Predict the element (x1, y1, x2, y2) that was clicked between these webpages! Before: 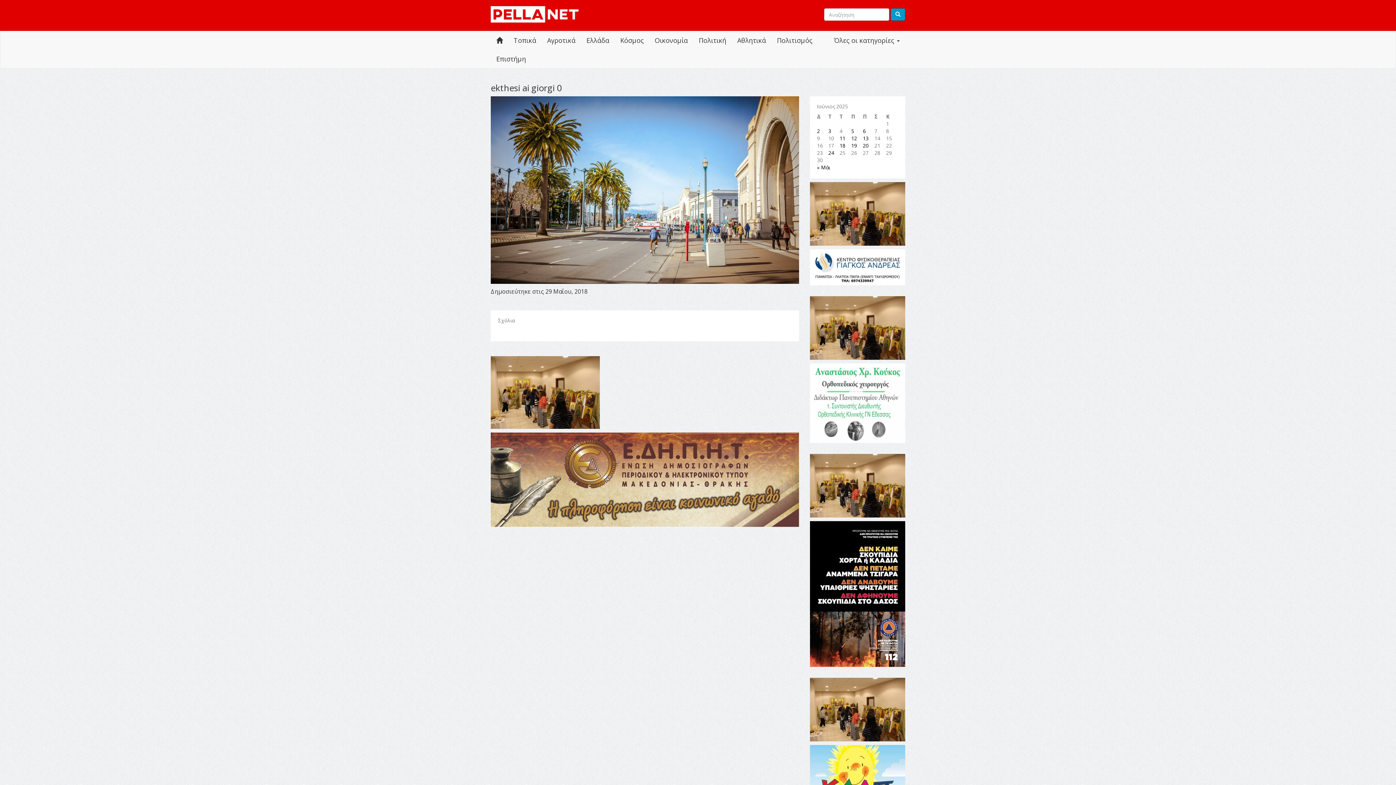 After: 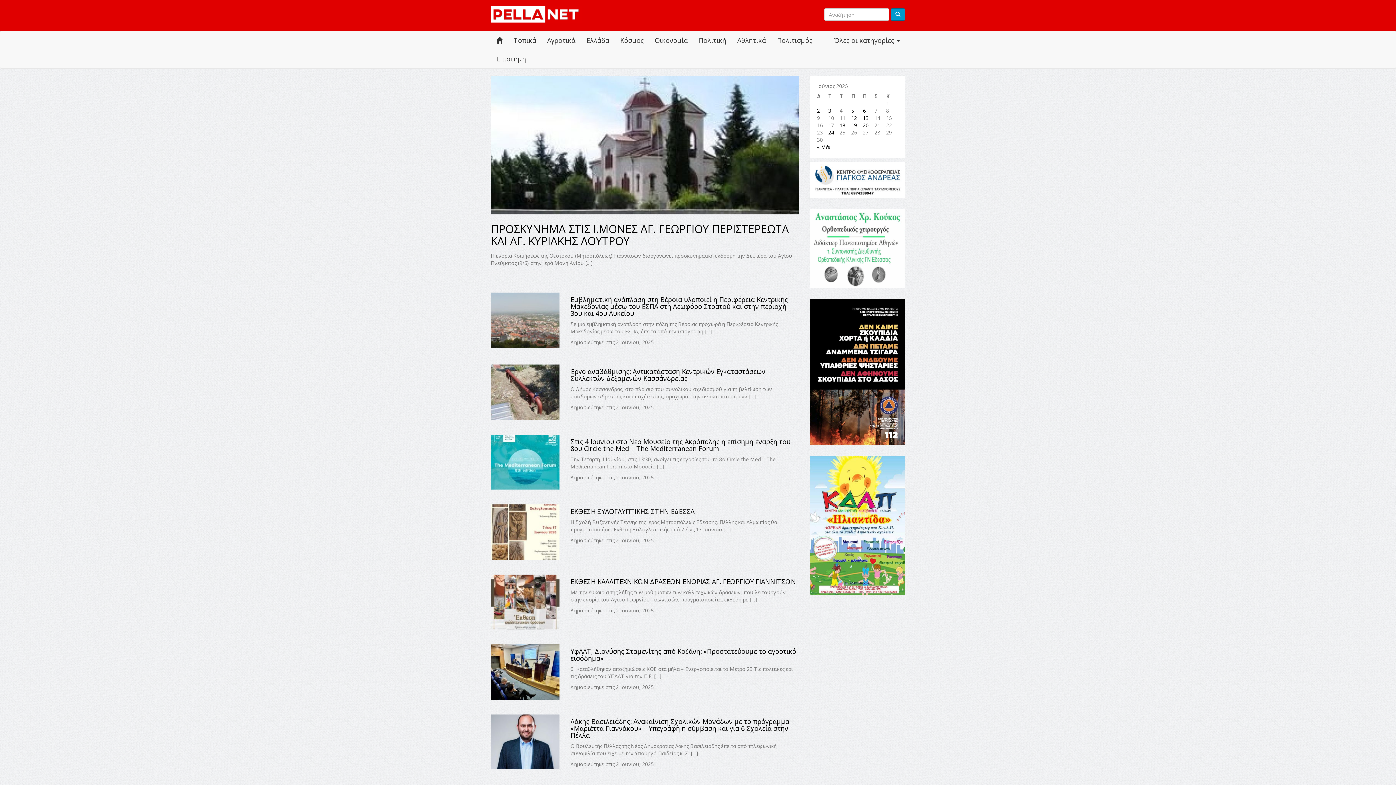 Action: bbox: (817, 127, 820, 134) label: Τα άρθρα δημοσιεύτηκαν την 2 June 2025